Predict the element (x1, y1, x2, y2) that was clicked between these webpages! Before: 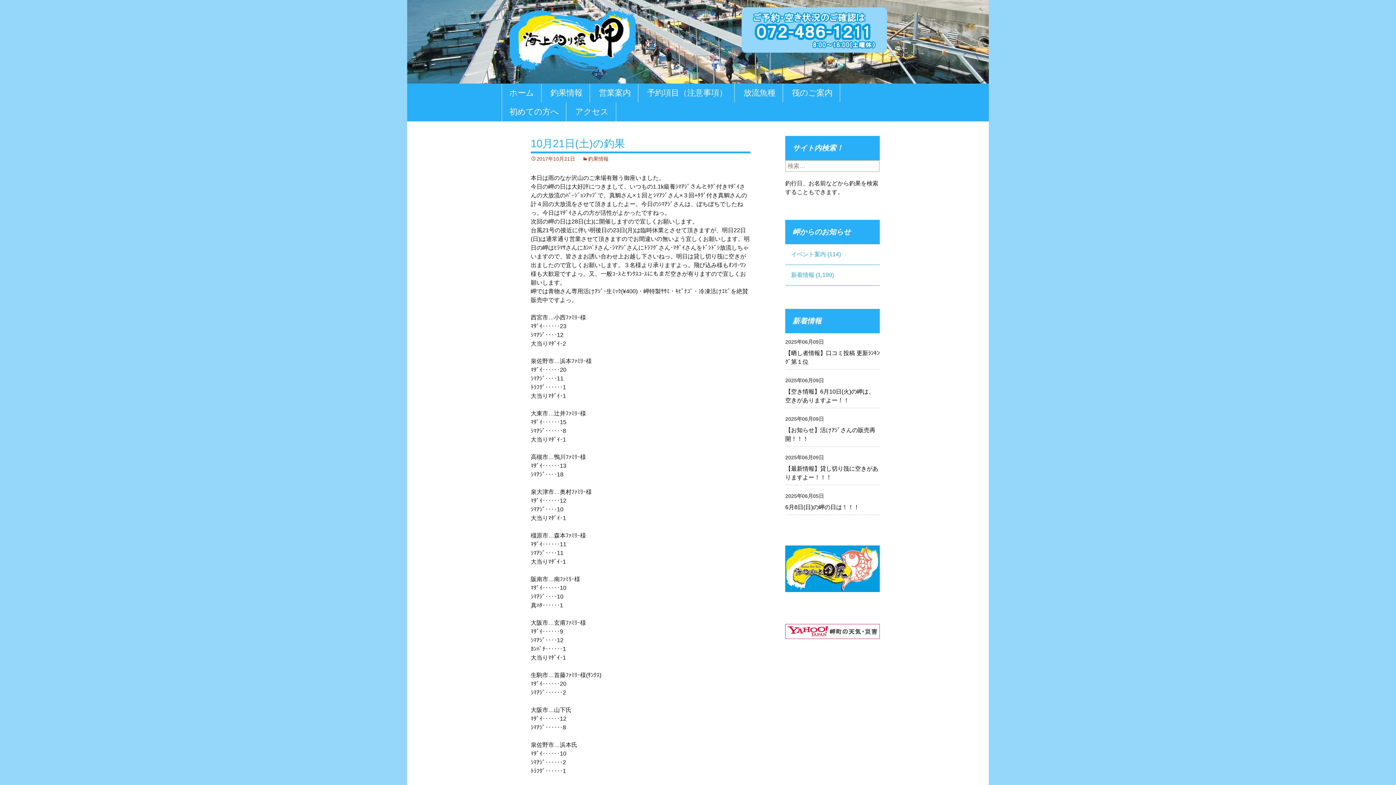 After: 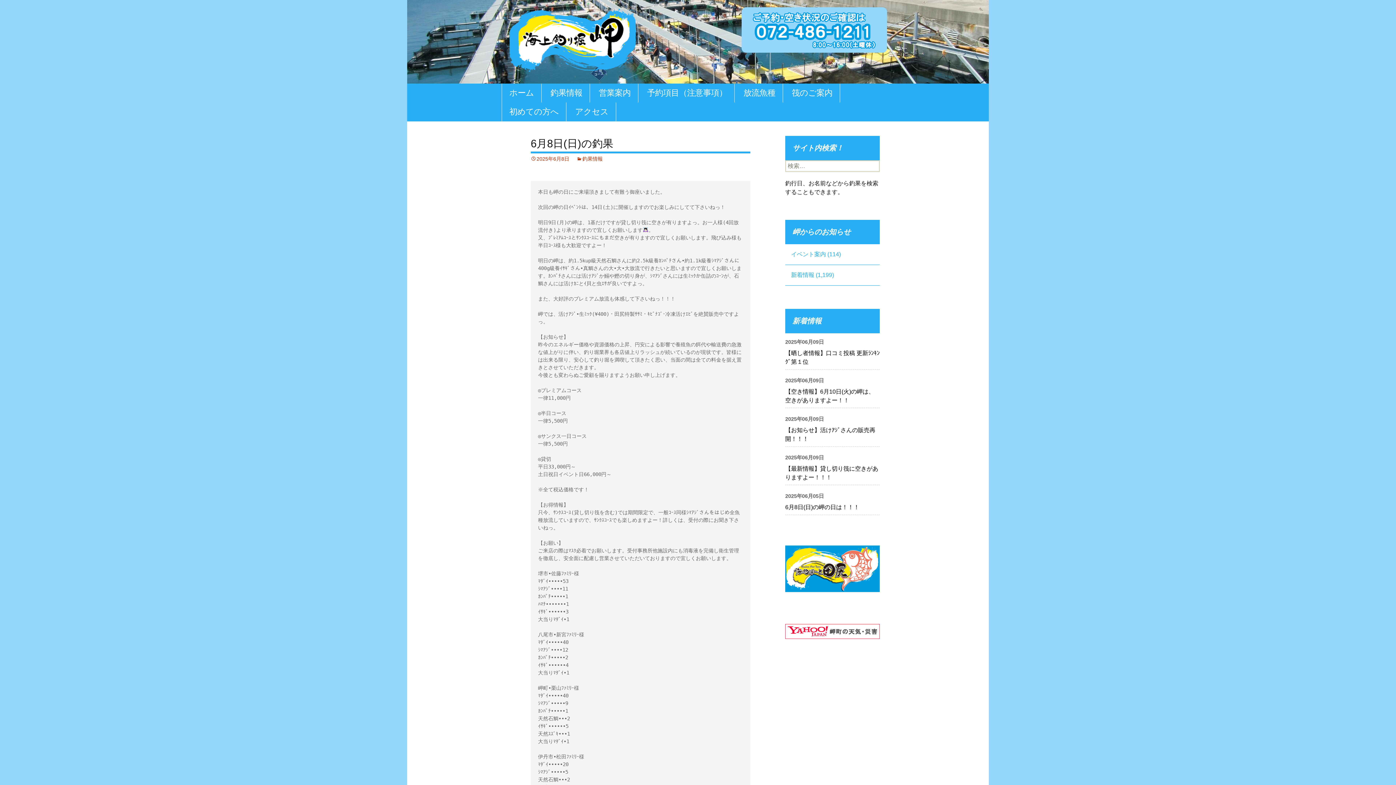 Action: bbox: (582, 156, 608, 161) label: 釣果情報